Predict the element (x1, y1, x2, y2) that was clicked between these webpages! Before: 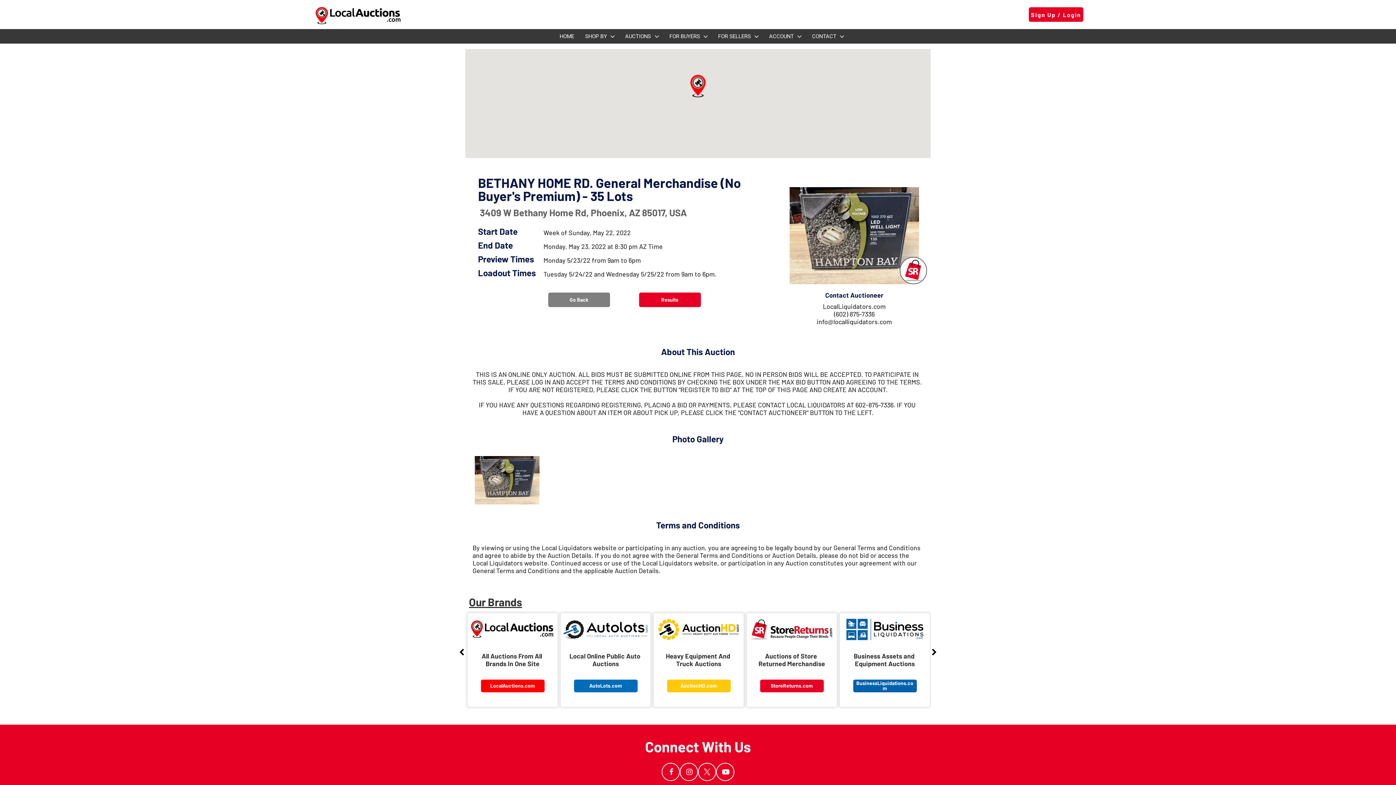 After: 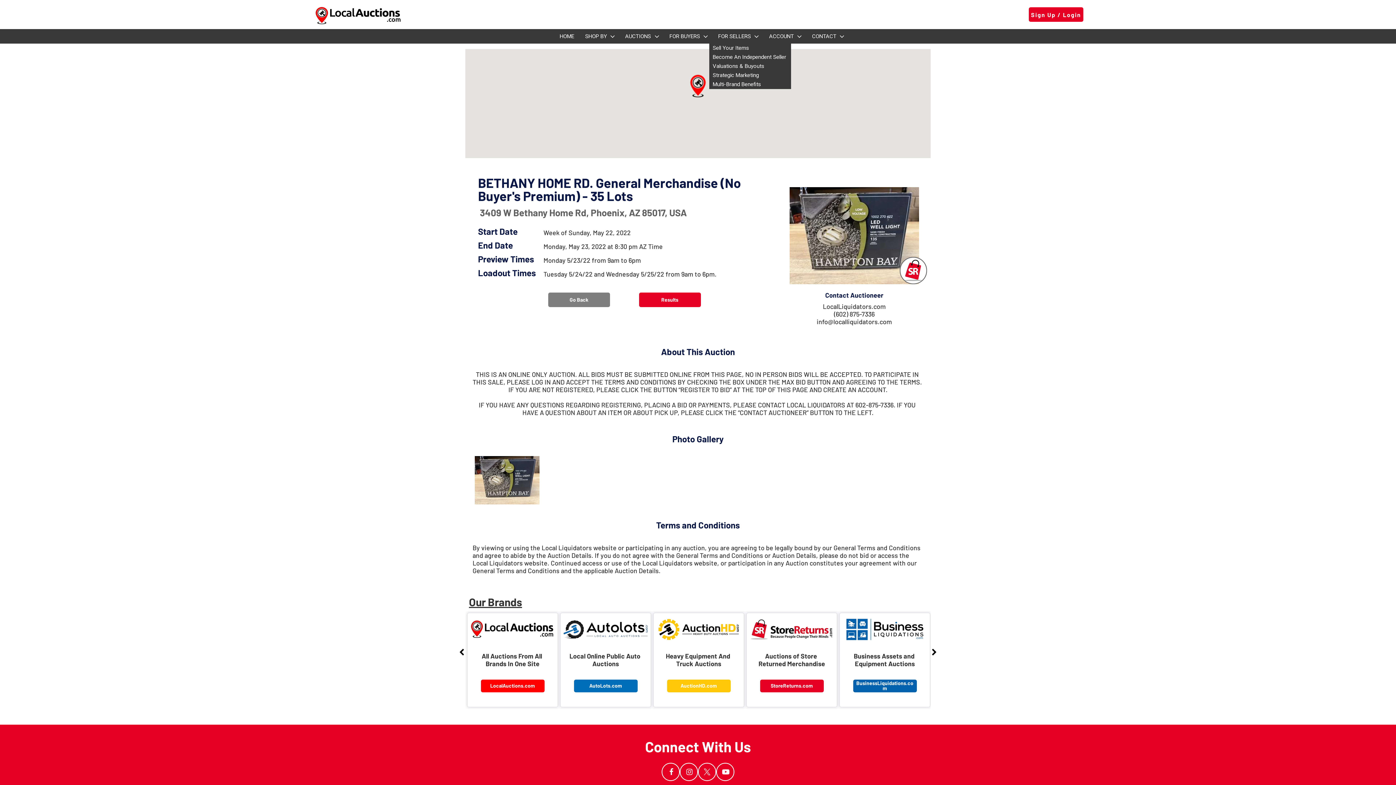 Action: bbox: (752, 32, 760, 40)